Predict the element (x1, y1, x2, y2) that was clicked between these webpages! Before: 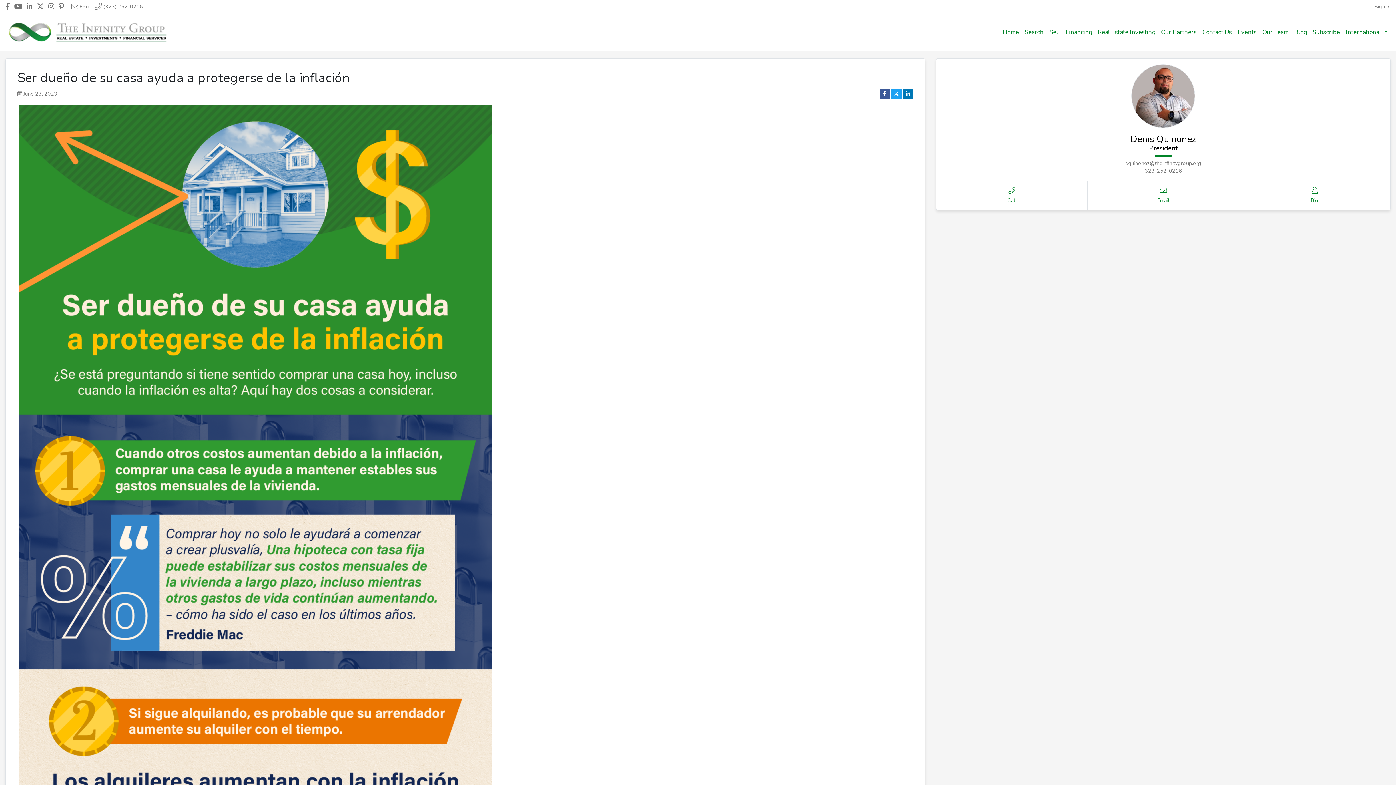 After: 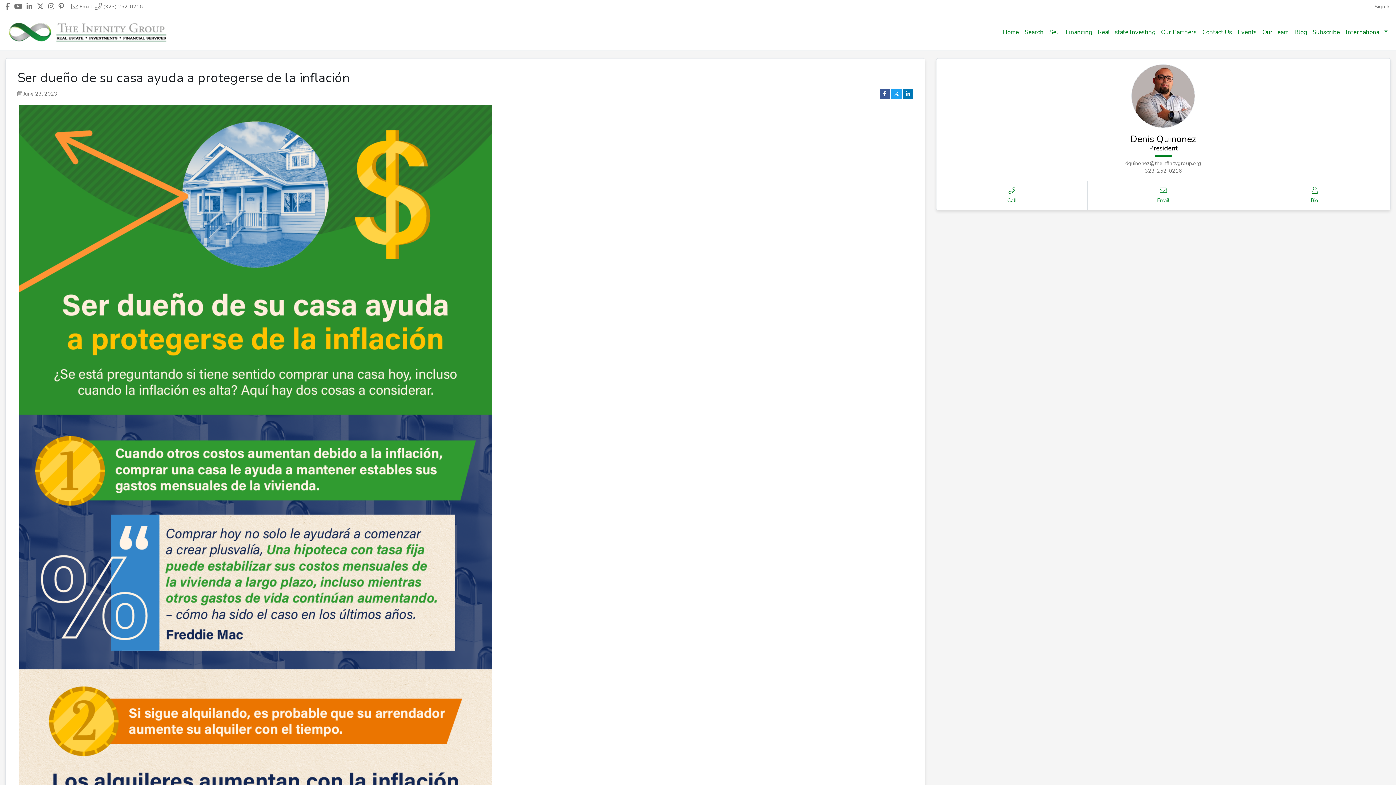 Action: bbox: (48, 2, 54, 10) label: Header The Infinity Group's Instagram profile link